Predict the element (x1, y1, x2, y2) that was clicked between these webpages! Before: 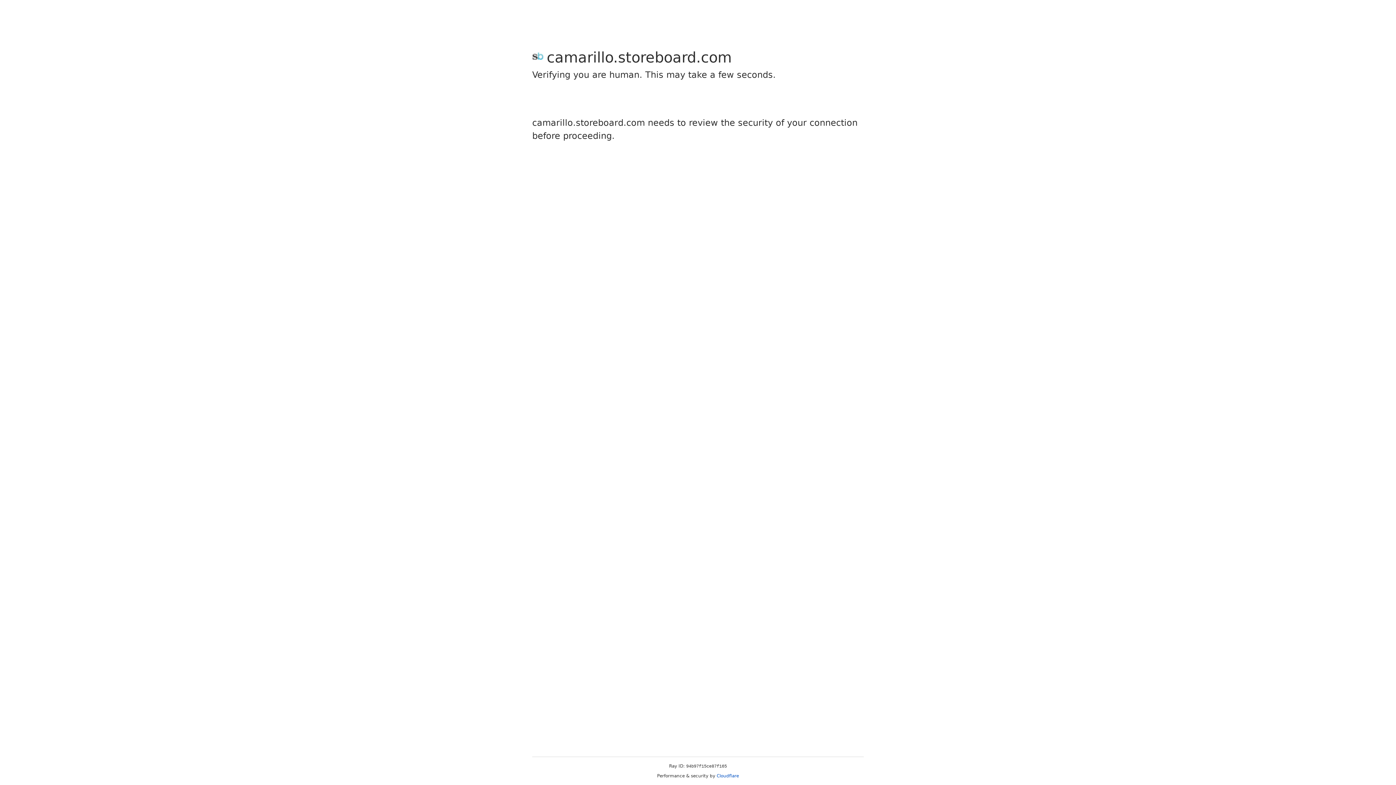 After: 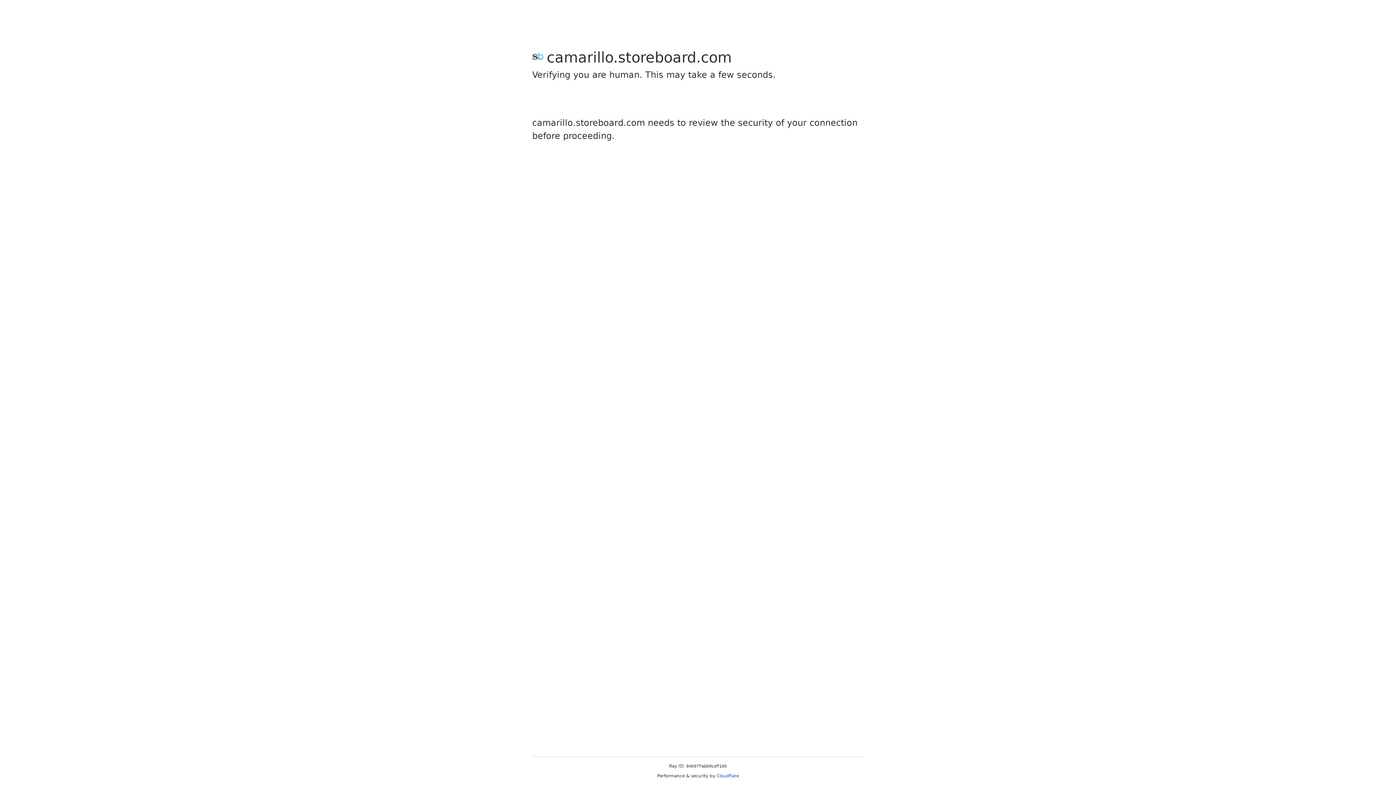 Action: label: Cloudflare bbox: (716, 773, 739, 778)